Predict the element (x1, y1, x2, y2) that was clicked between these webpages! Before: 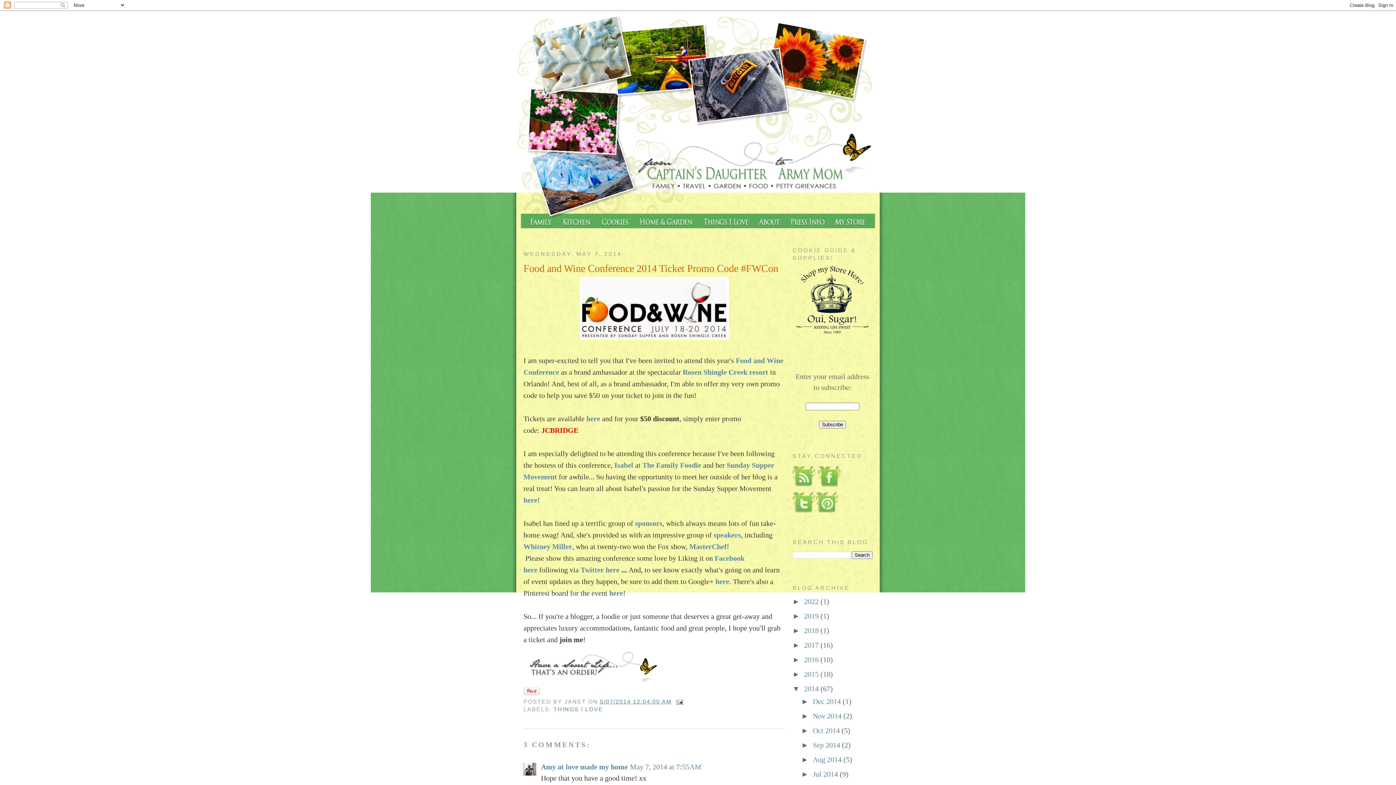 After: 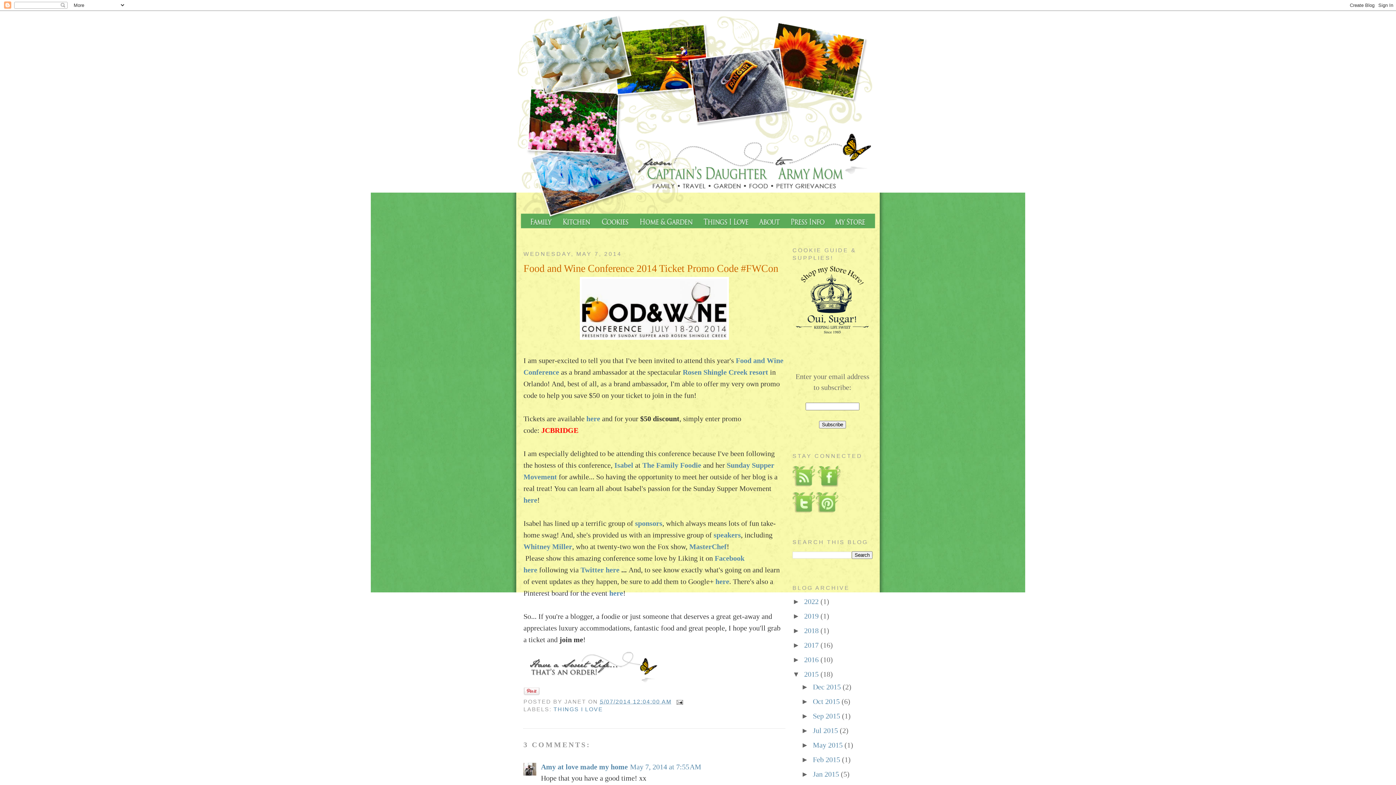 Action: bbox: (792, 670, 804, 678) label: ►  